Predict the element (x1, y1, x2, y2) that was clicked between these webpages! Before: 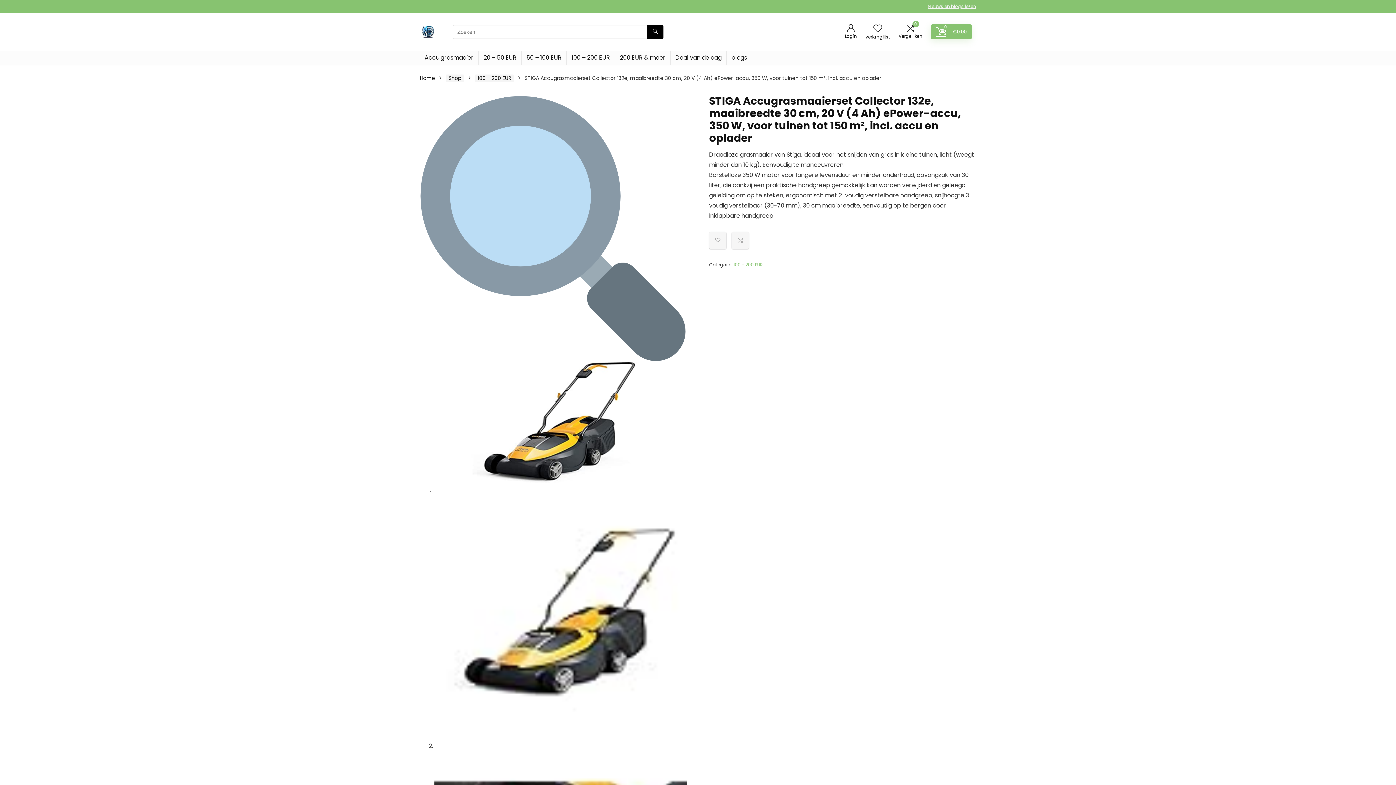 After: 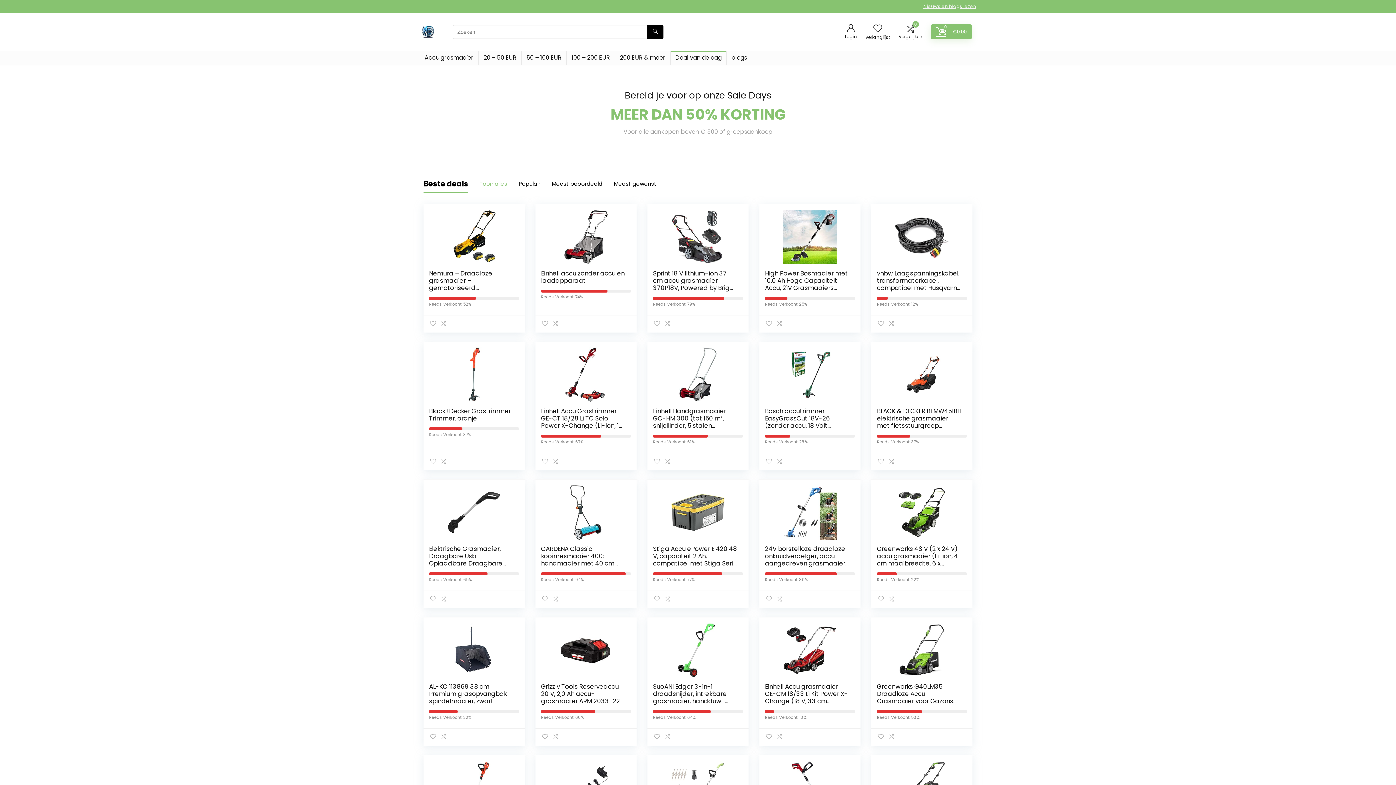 Action: bbox: (670, 51, 726, 65) label: Deal van de dag